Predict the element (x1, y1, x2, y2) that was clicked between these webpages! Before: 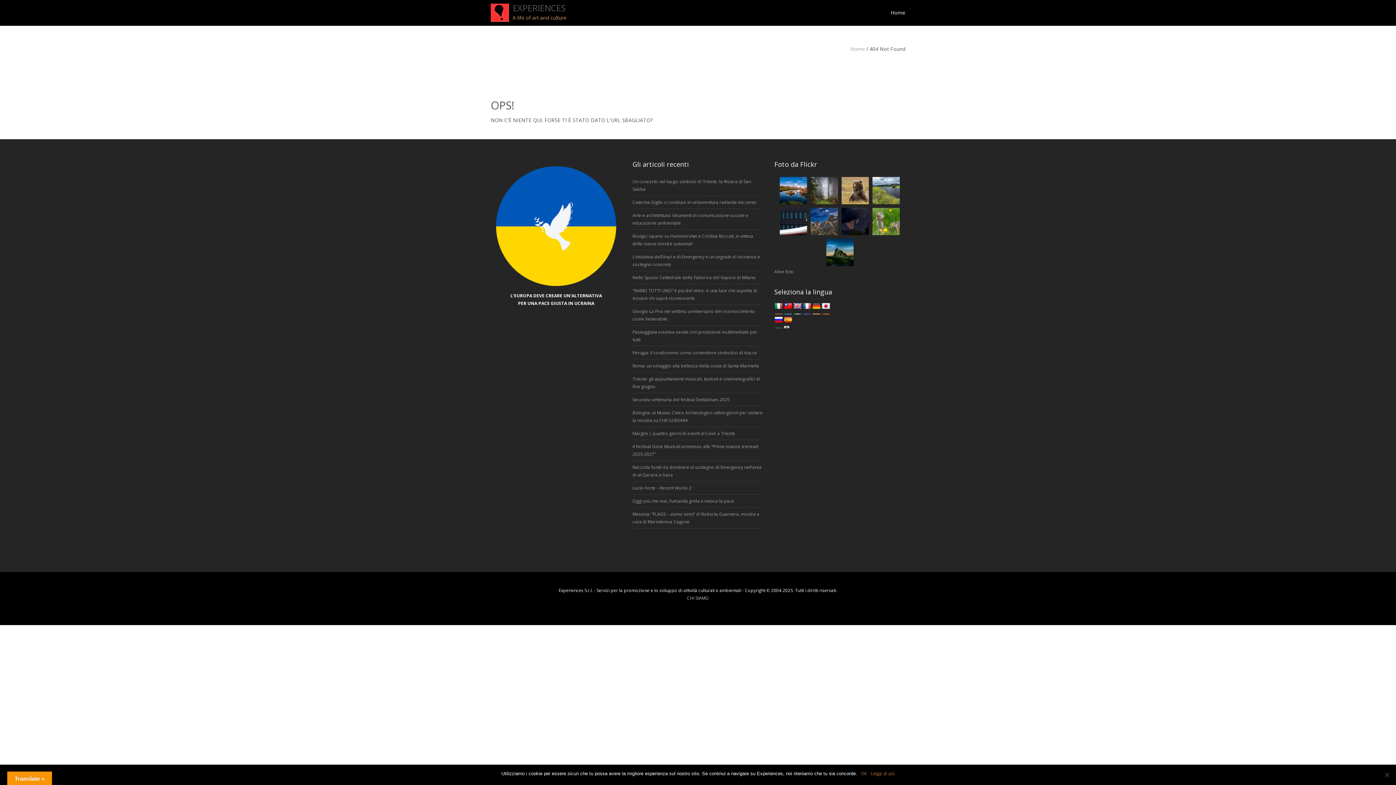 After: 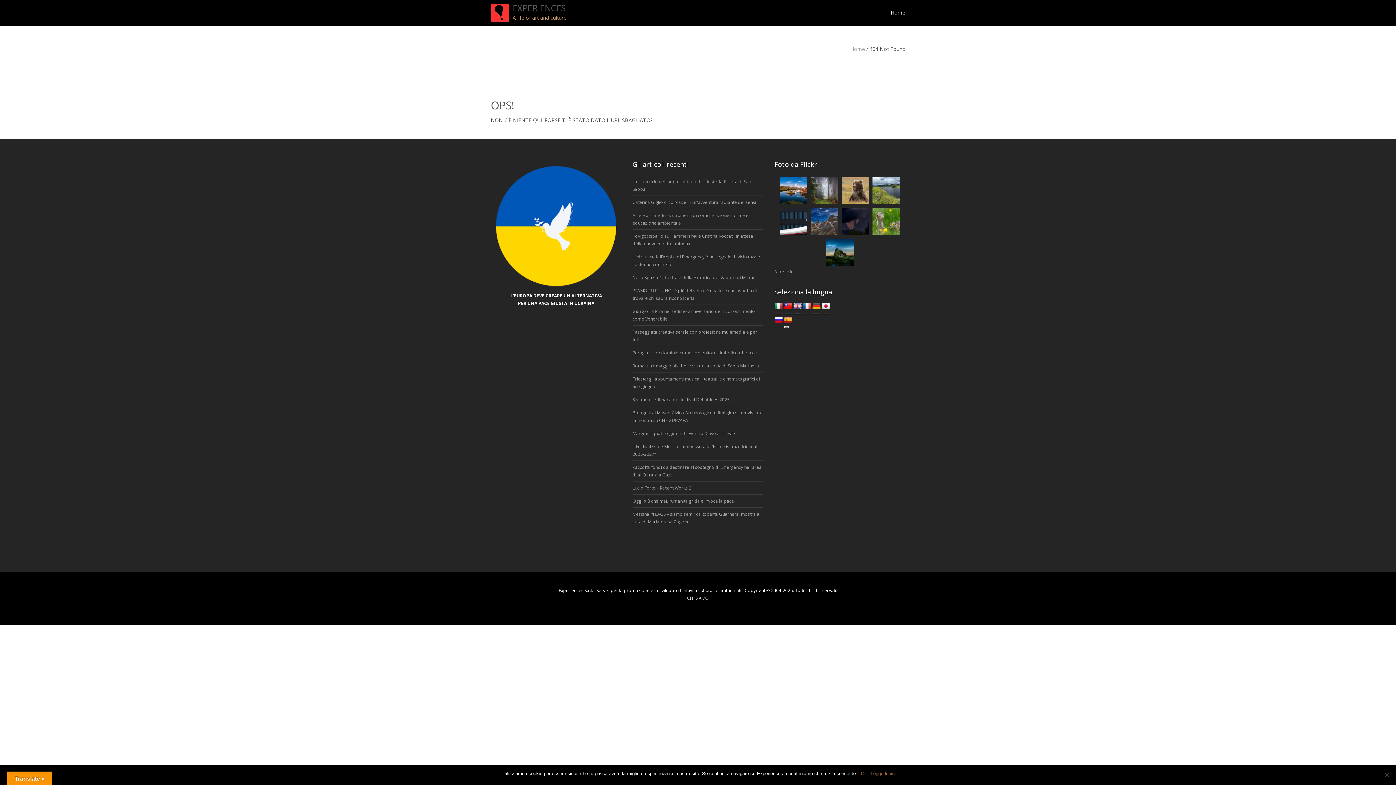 Action: bbox: (824, 237, 855, 268)